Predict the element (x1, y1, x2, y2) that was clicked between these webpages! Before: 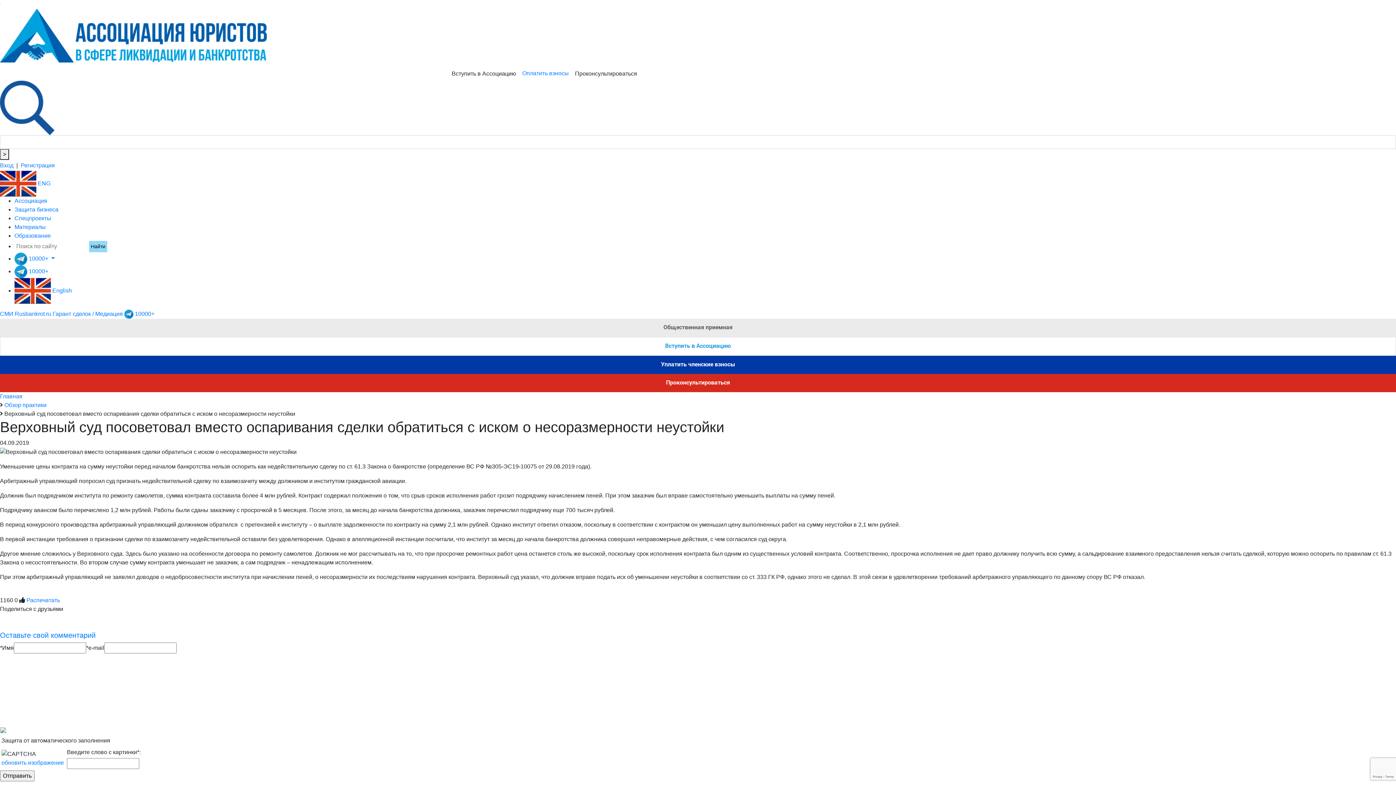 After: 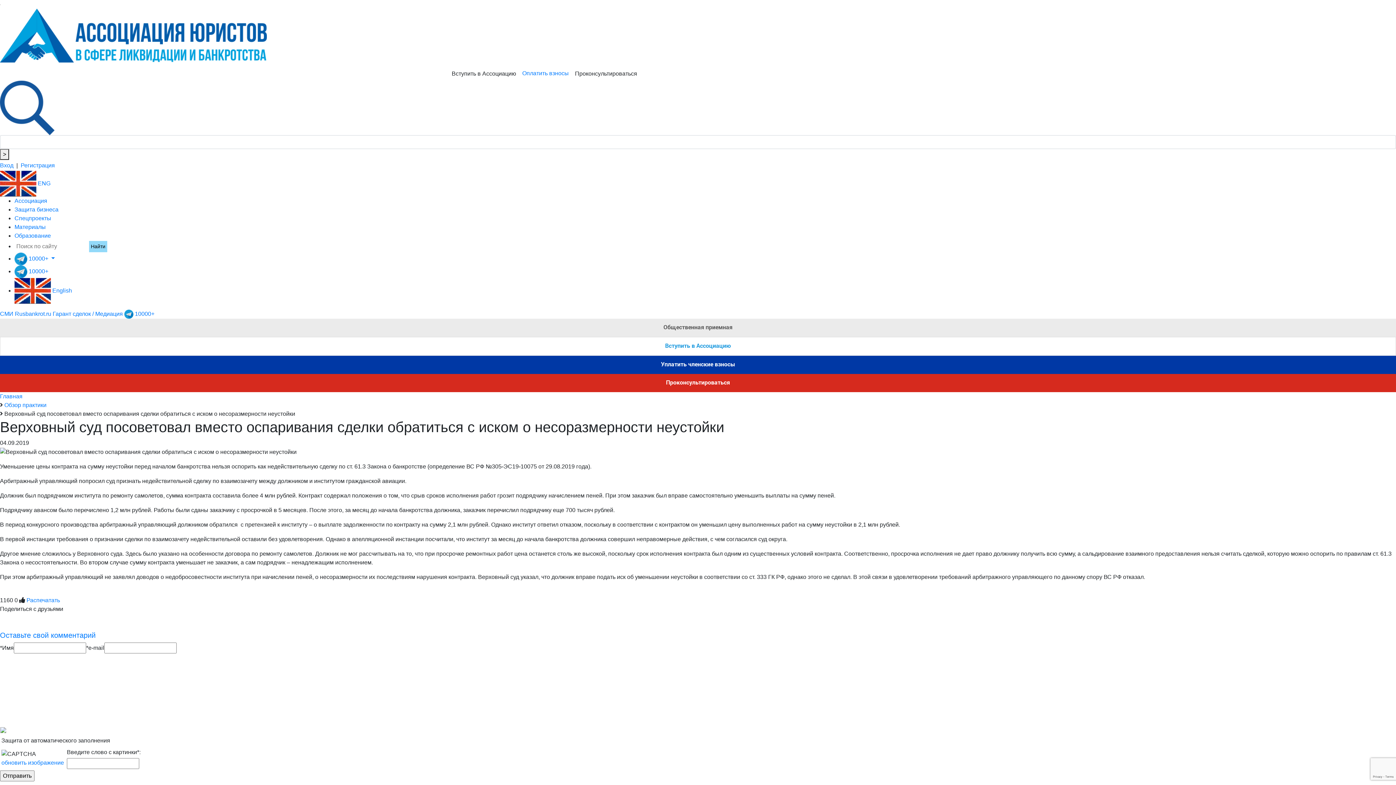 Action: bbox: (56, 159, 76, 170)